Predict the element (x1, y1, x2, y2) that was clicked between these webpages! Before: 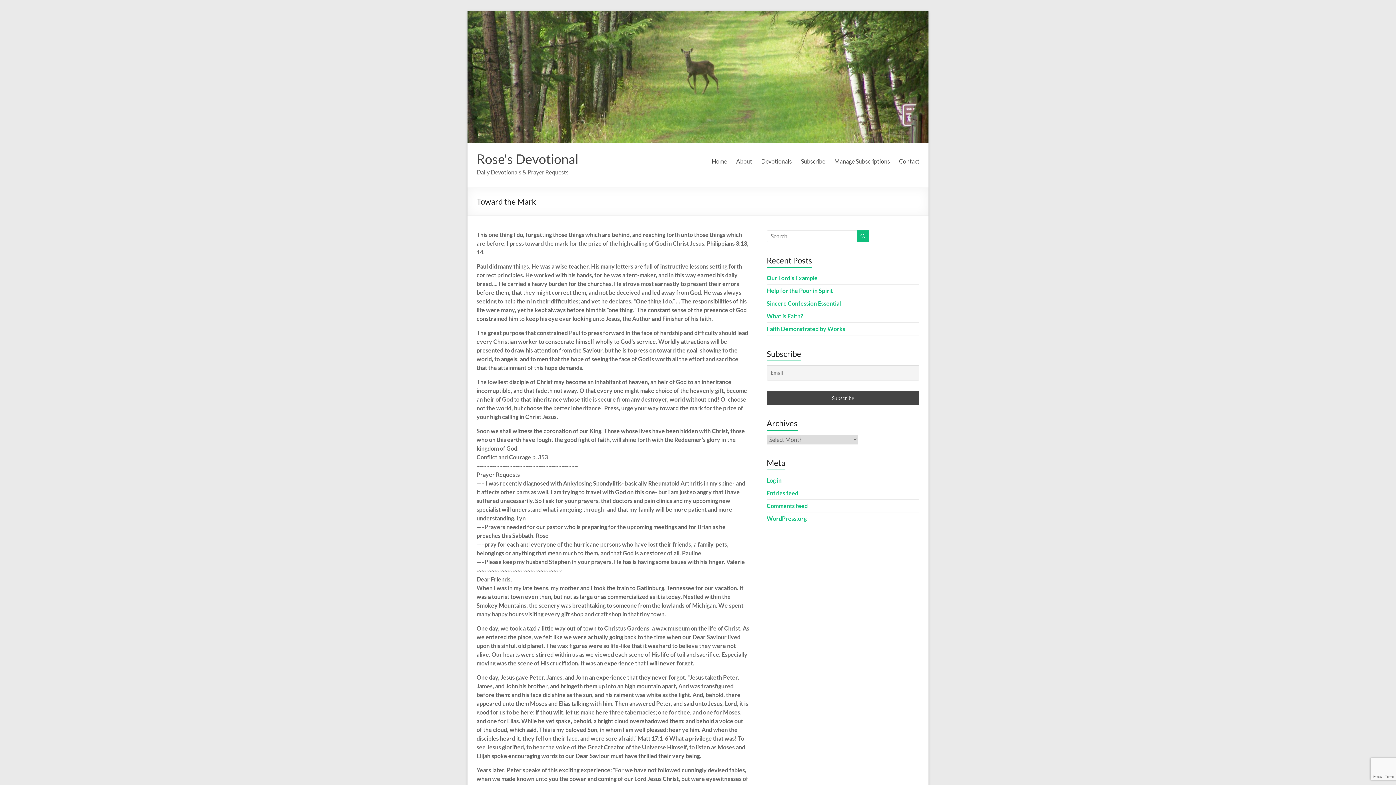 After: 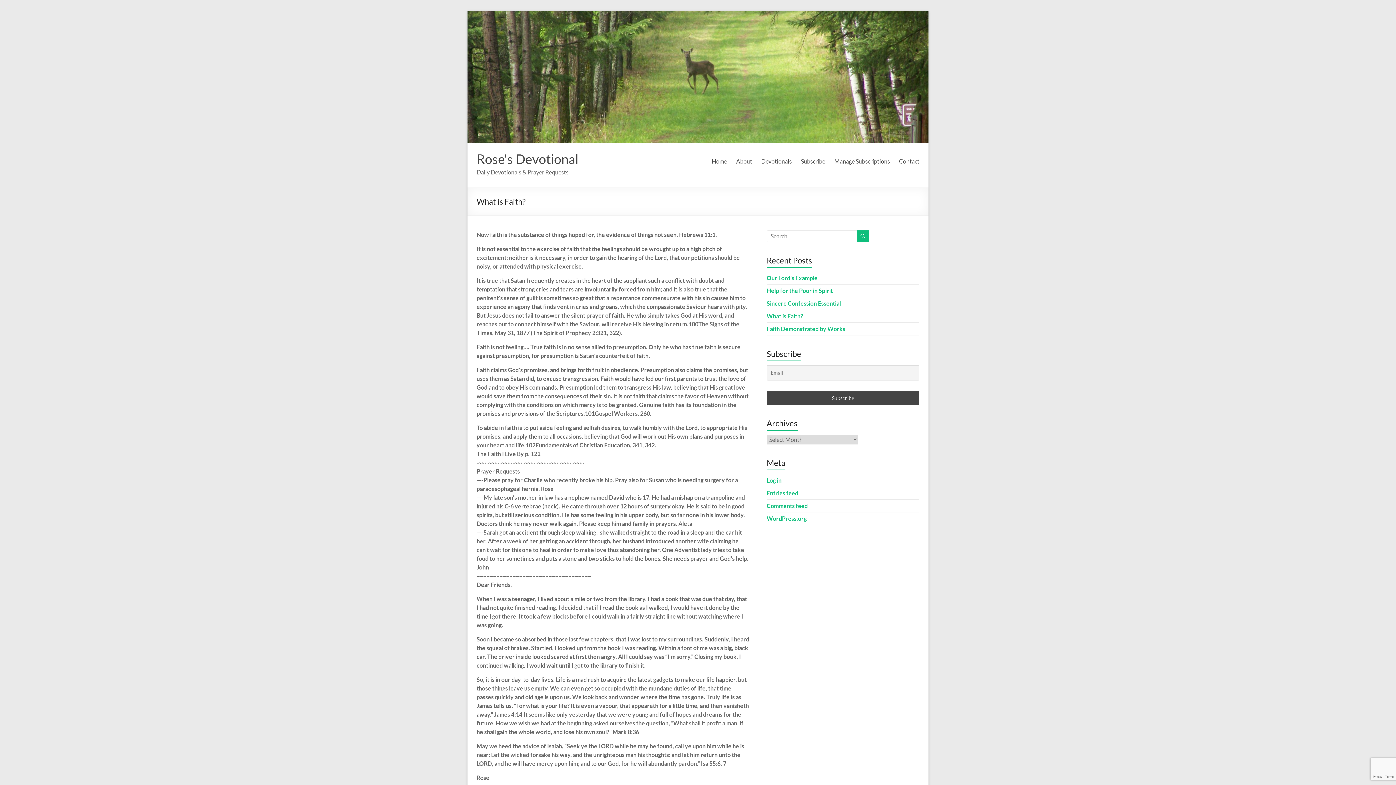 Action: bbox: (766, 312, 803, 319) label: What is Faith?